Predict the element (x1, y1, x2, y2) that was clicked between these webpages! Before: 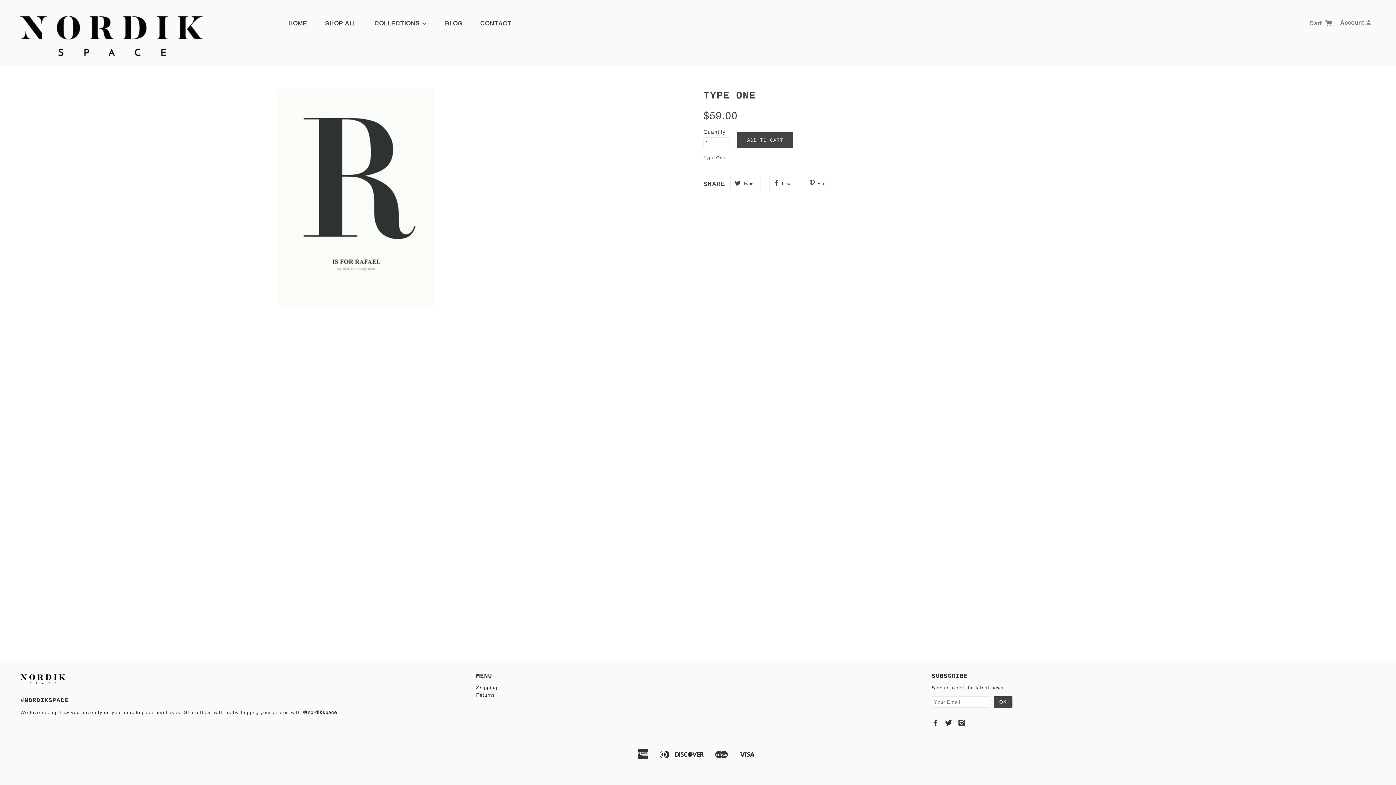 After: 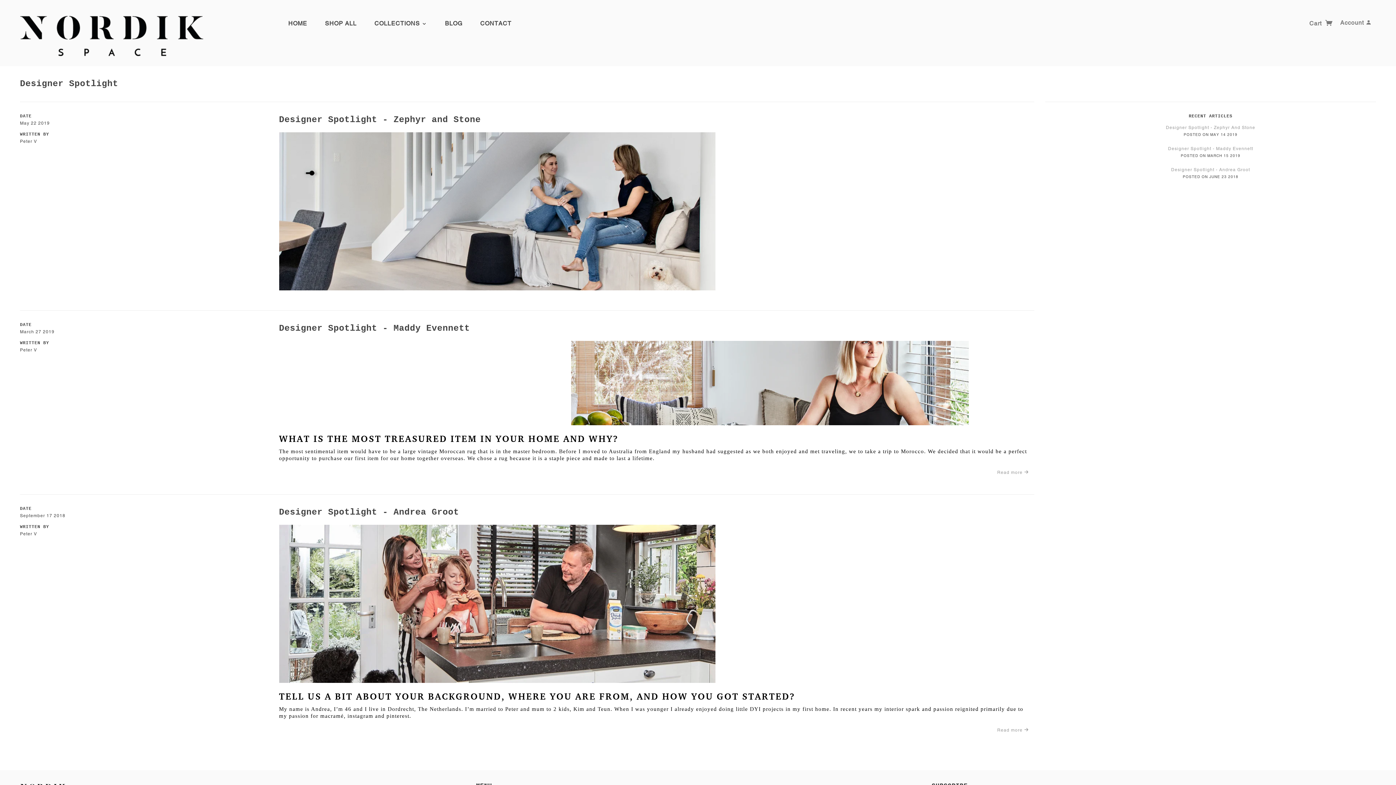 Action: bbox: (437, 20, 471, 26) label: BLOG